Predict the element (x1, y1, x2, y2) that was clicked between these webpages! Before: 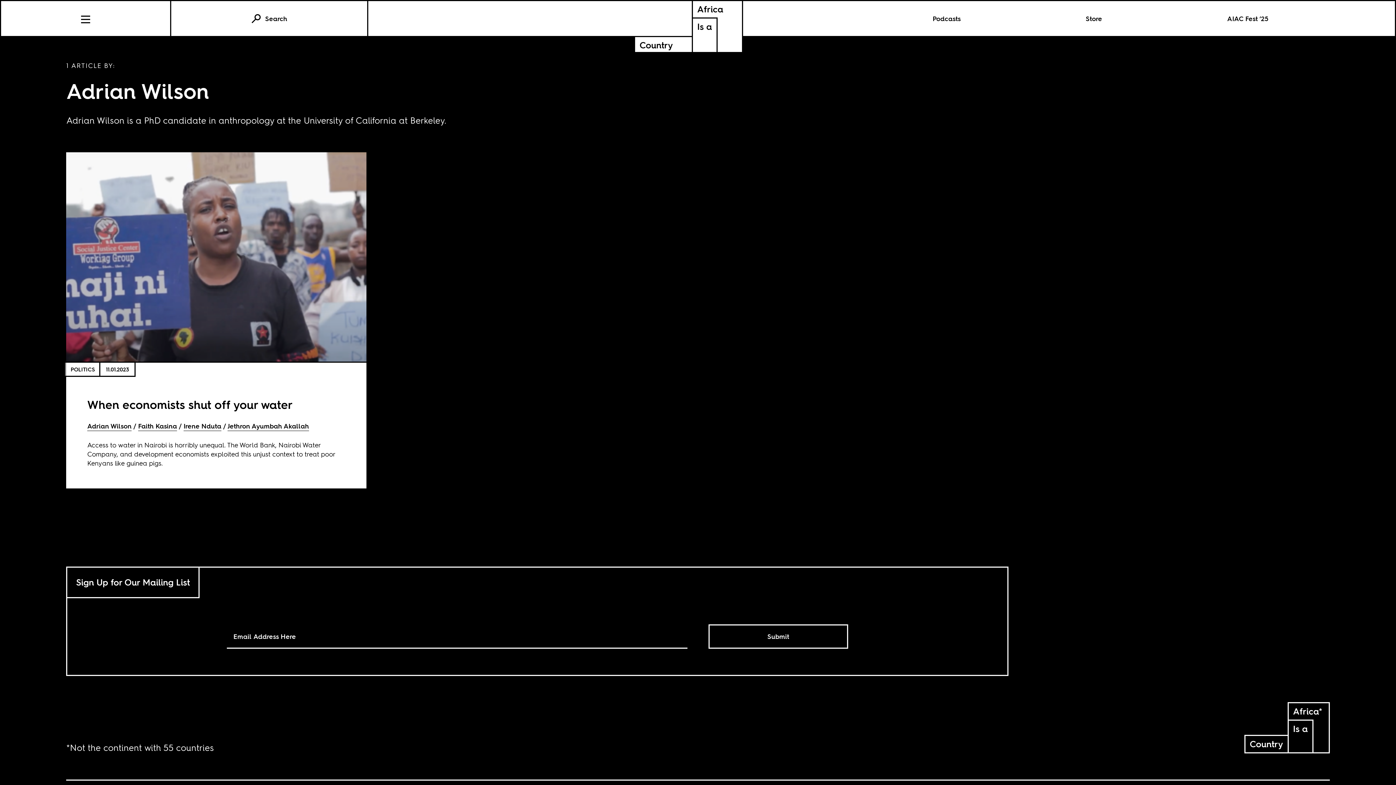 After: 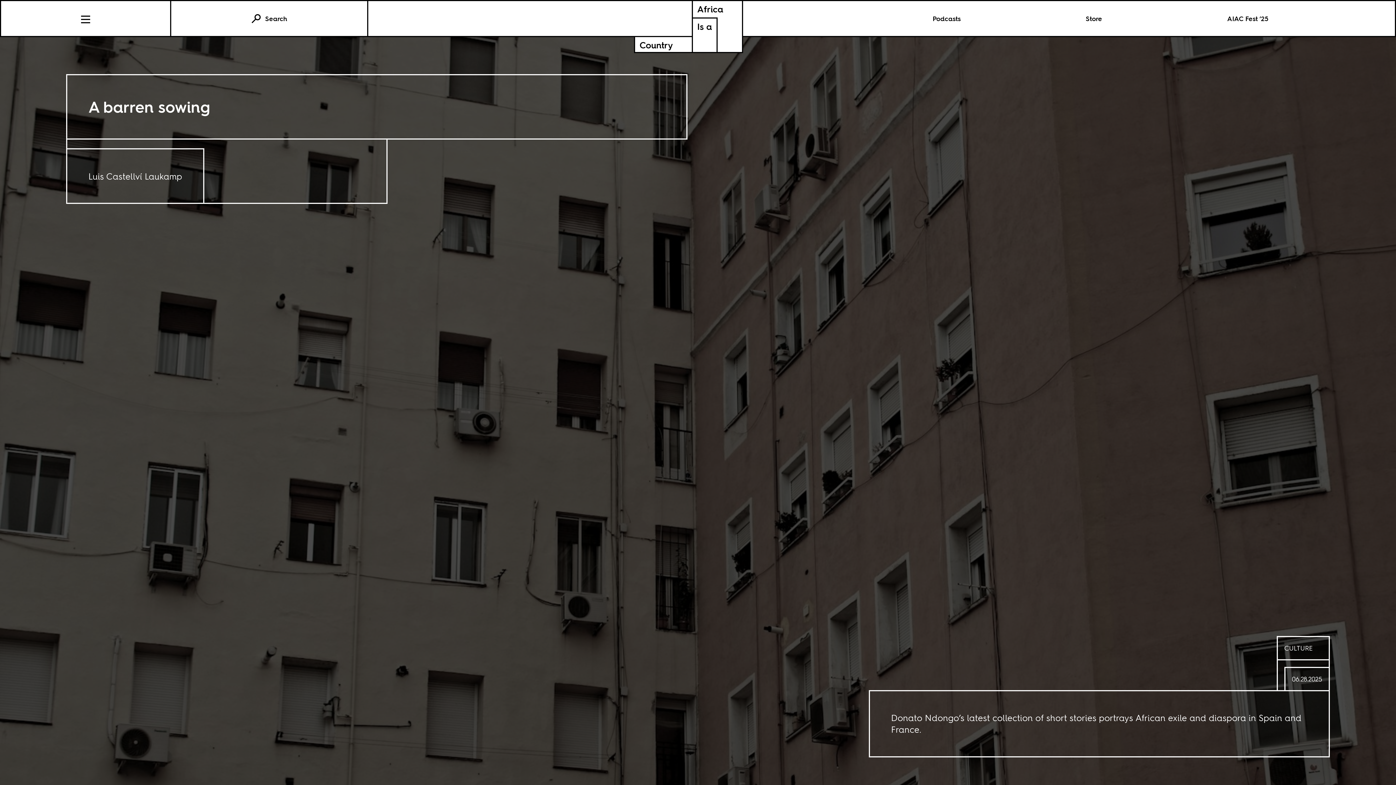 Action: bbox: (538, 1, 838, 36) label: Africa
Is a
Country